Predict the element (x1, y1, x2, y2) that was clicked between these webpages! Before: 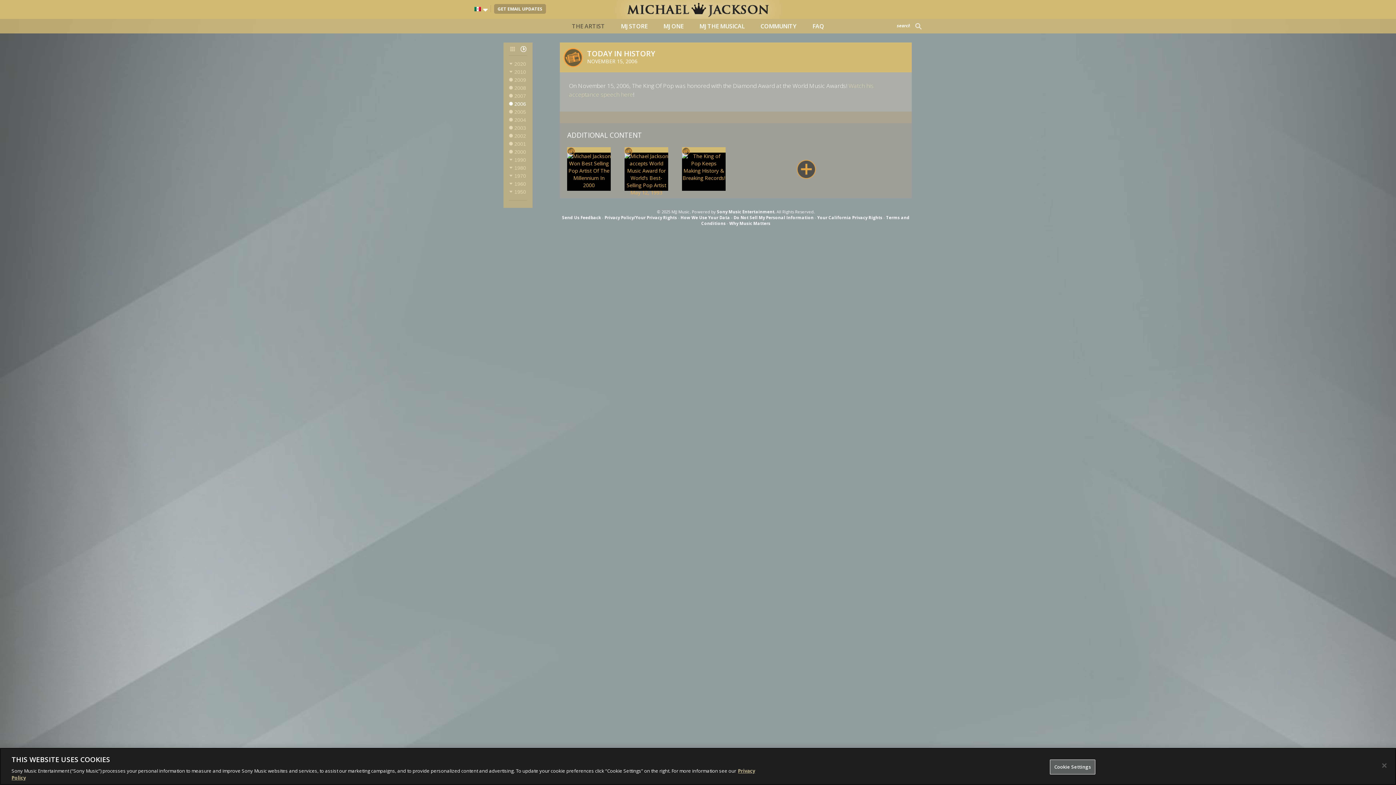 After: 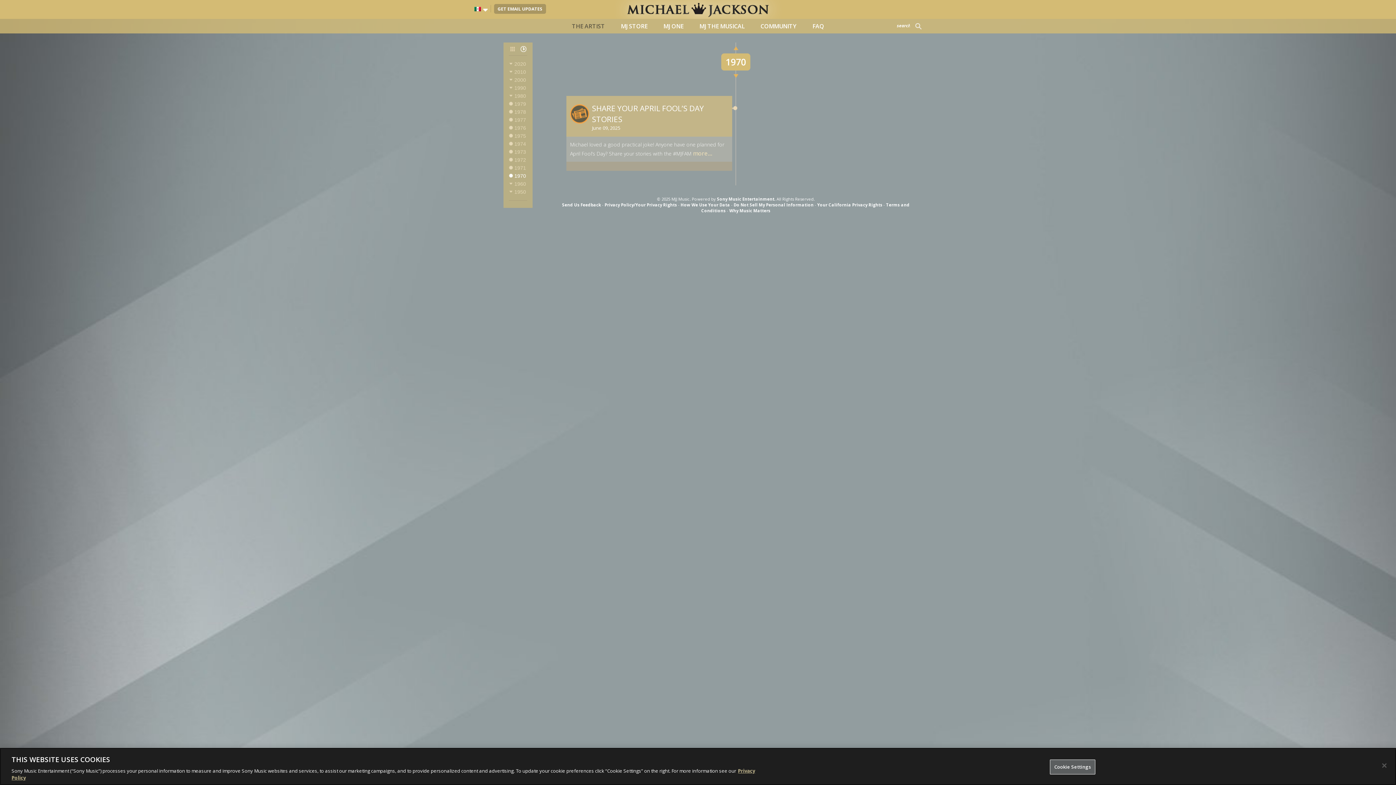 Action: label: 1950 bbox: (509, 222, 527, 230)